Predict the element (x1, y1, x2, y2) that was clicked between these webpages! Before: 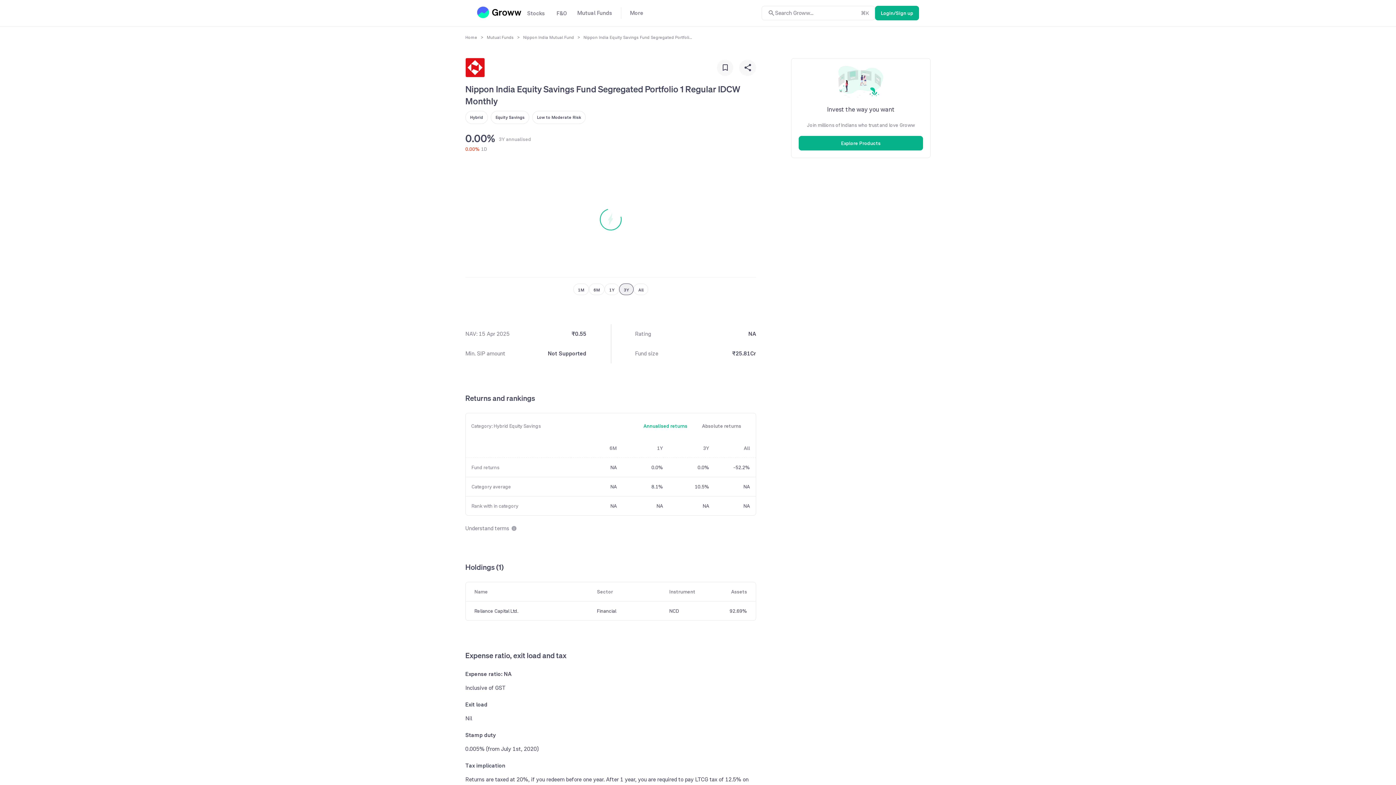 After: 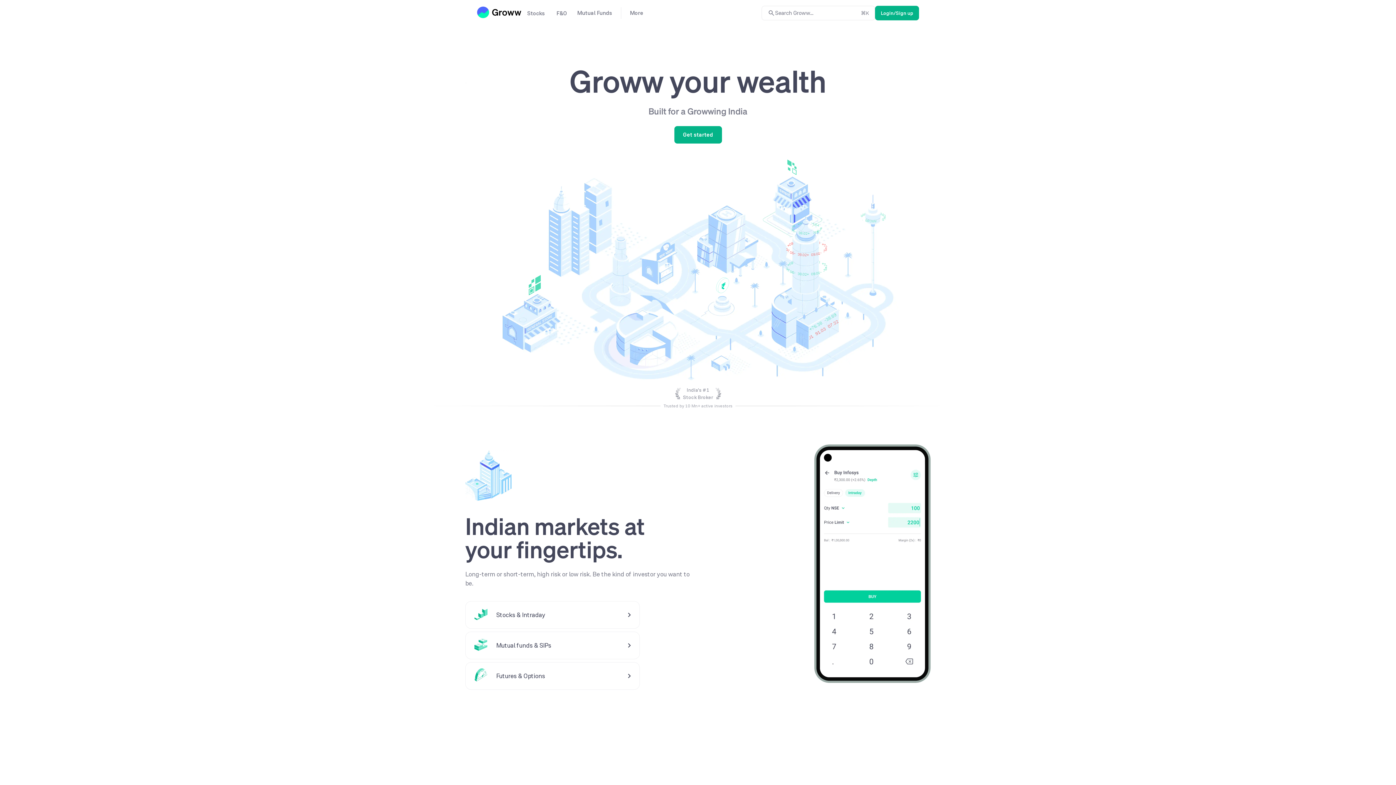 Action: bbox: (477, 6, 521, 18)